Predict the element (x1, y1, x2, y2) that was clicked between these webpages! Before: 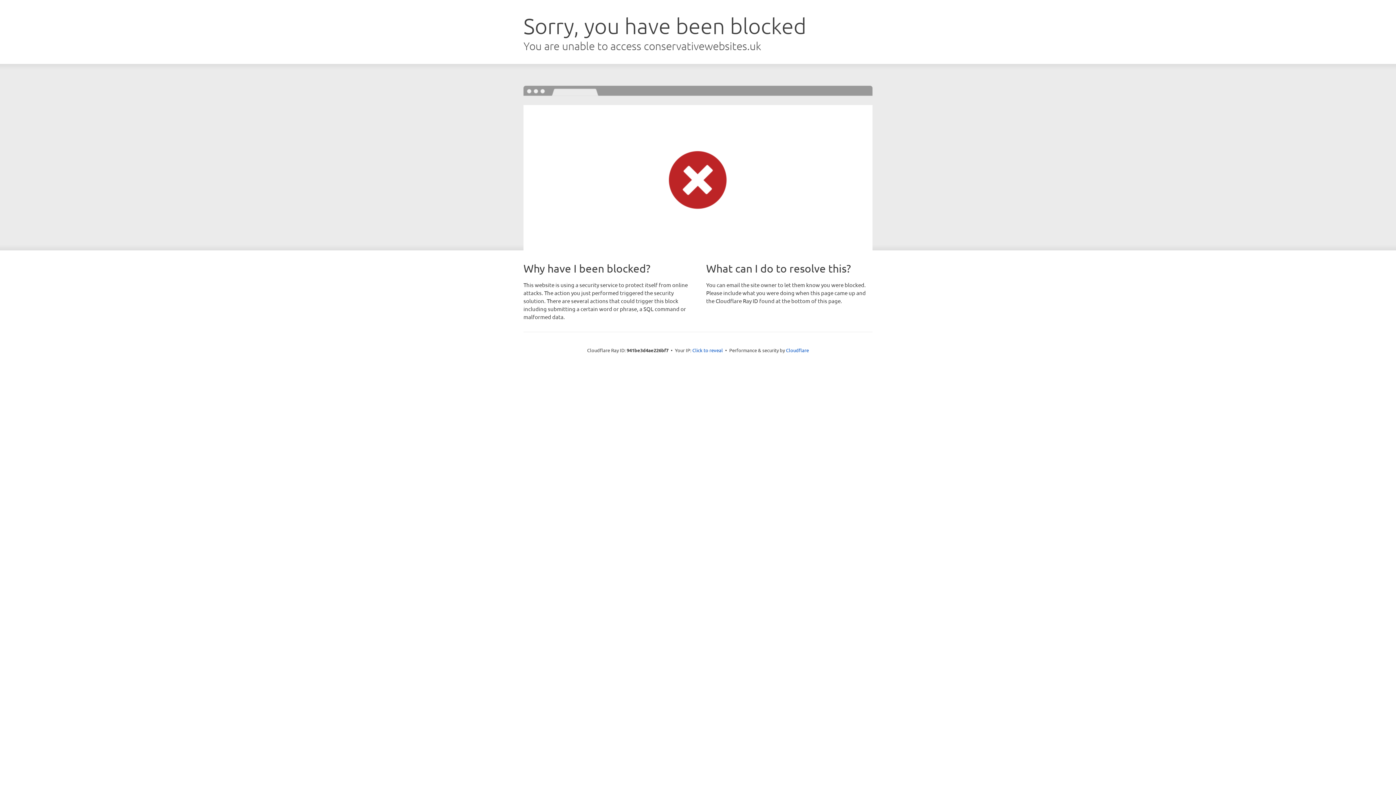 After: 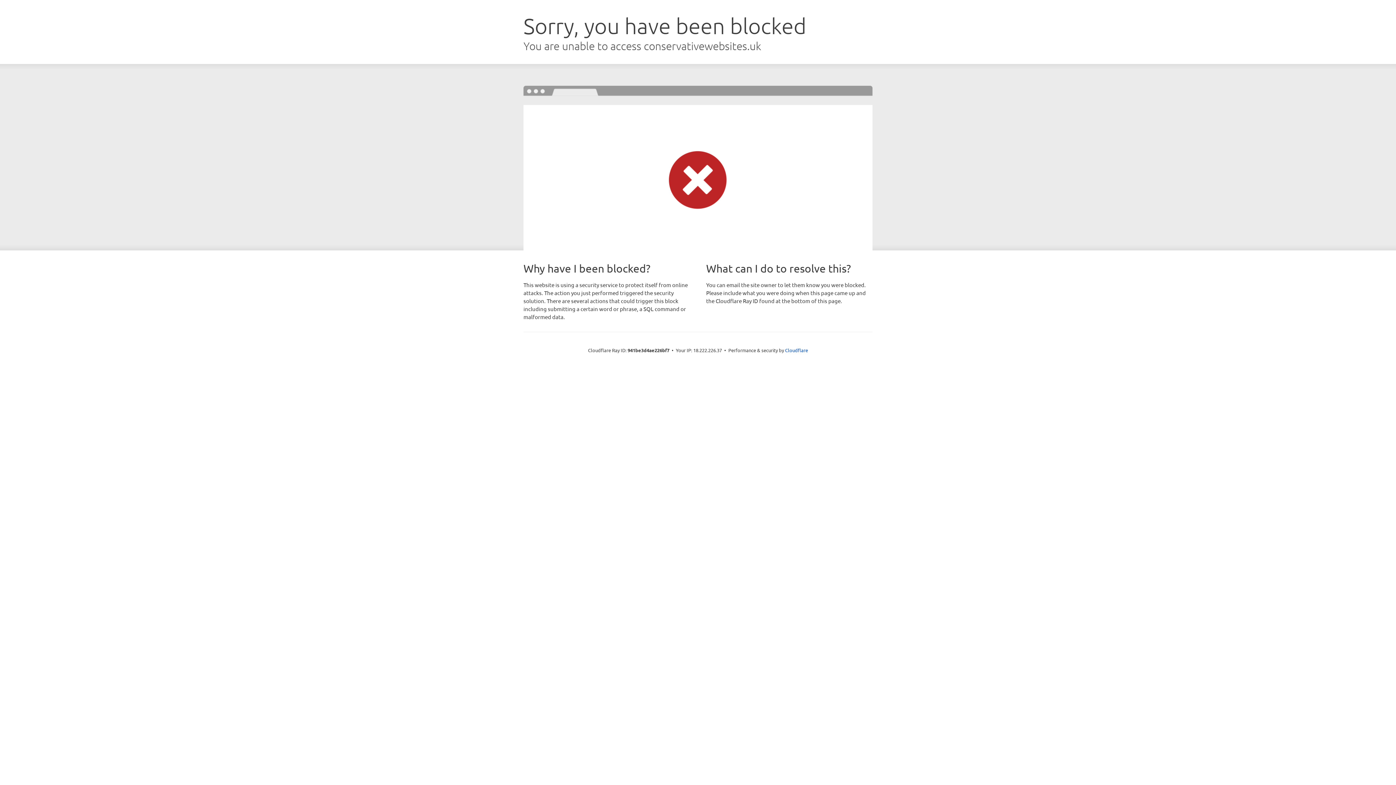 Action: bbox: (692, 346, 723, 353) label: Click to reveal